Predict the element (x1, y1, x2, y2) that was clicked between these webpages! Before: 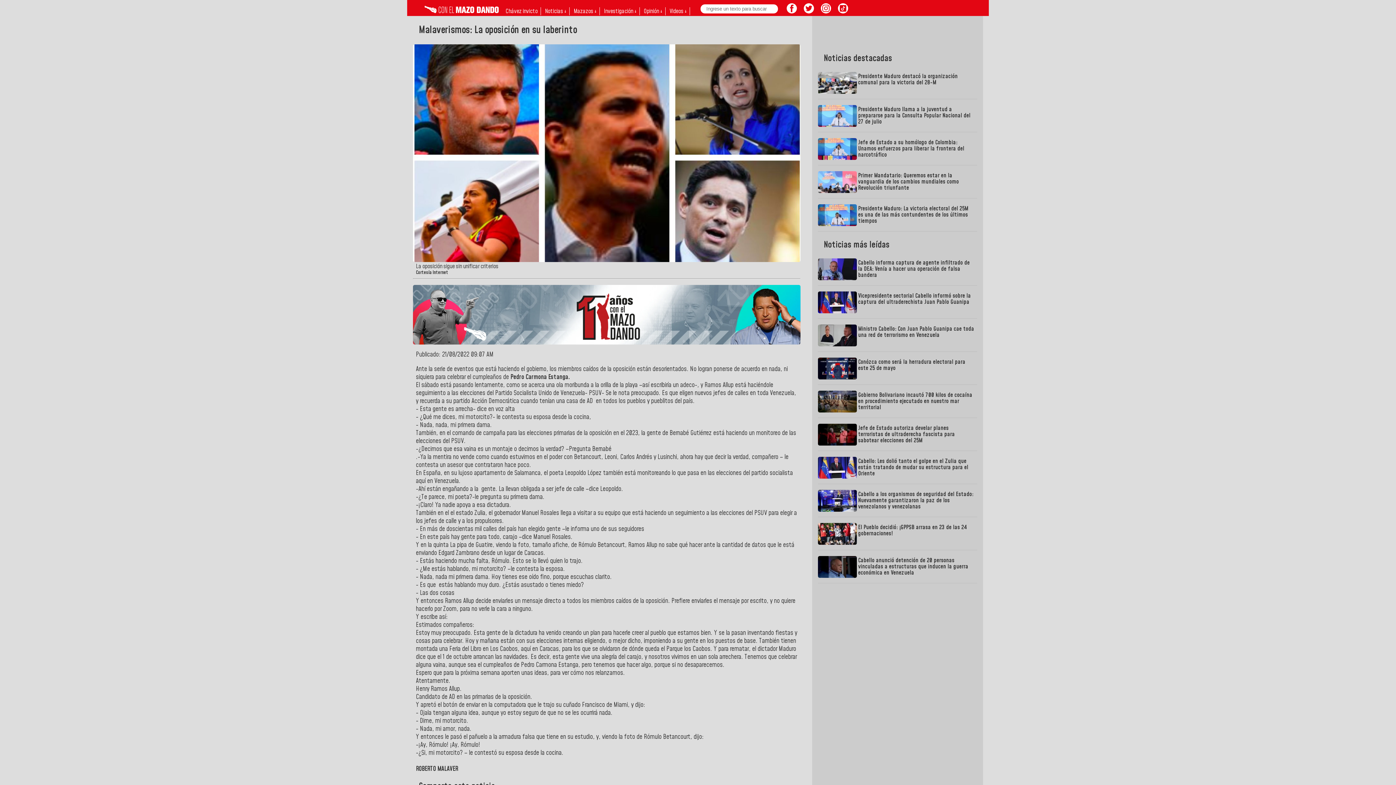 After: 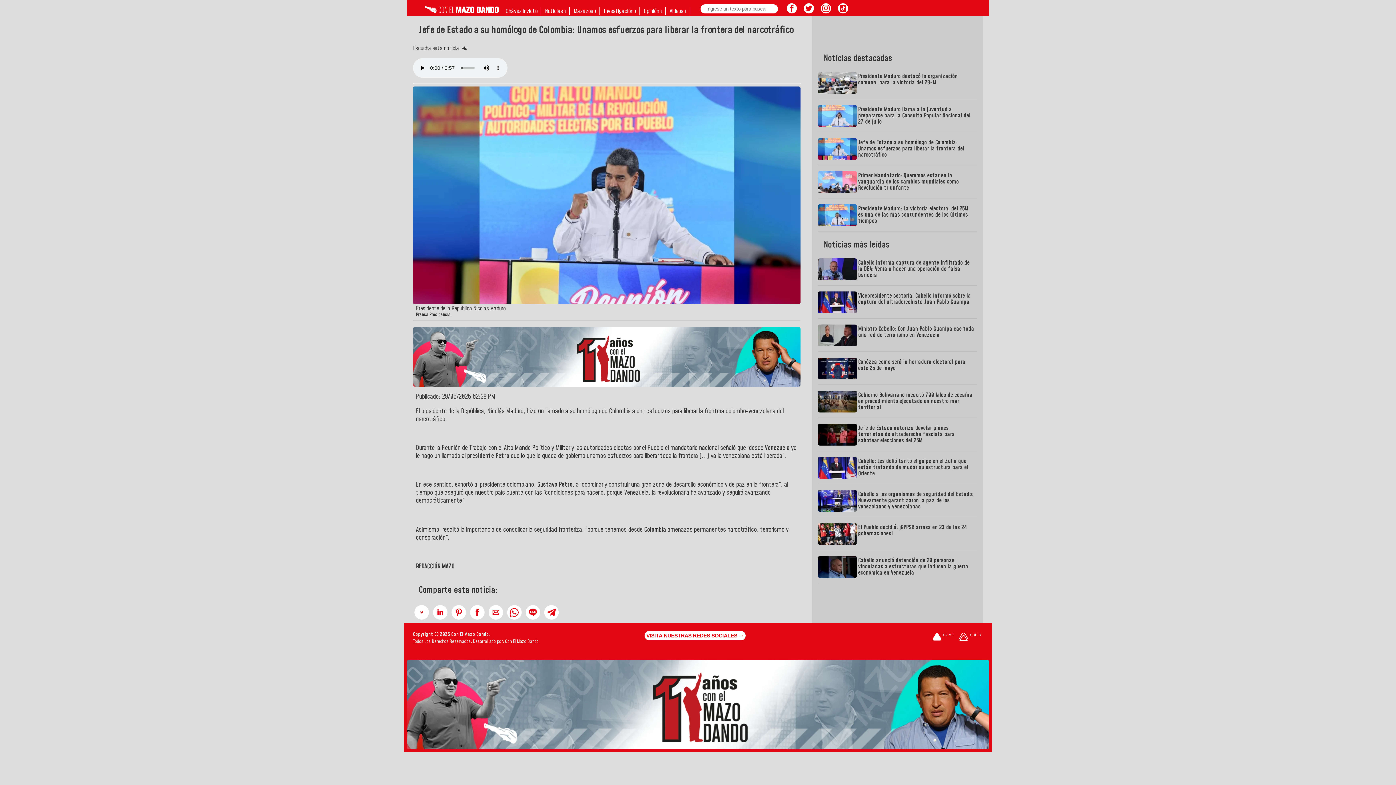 Action: bbox: (818, 138, 977, 165) label: Jefe de Estado a su homólogo de Colombia: Unamos esfuerzos para liberar la frontera del narcotráfico